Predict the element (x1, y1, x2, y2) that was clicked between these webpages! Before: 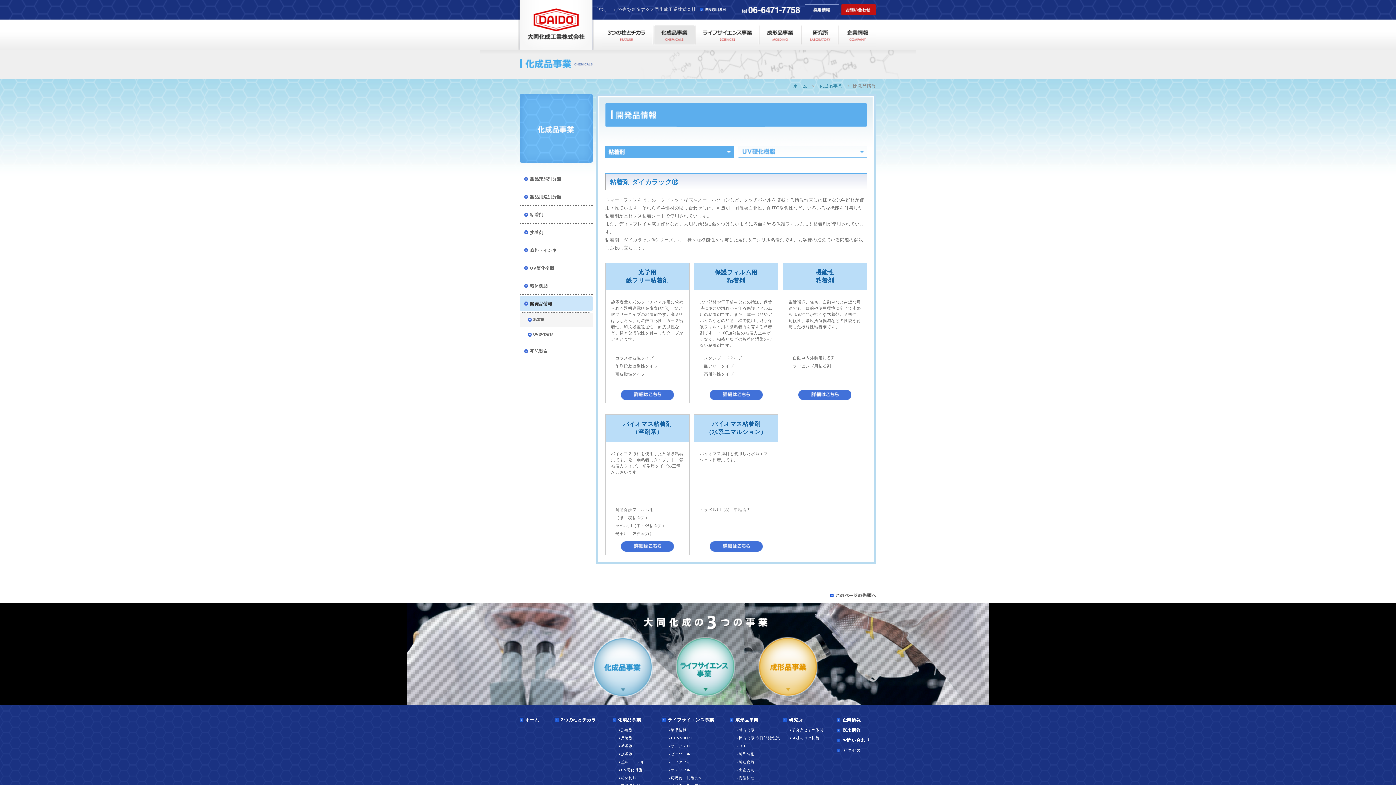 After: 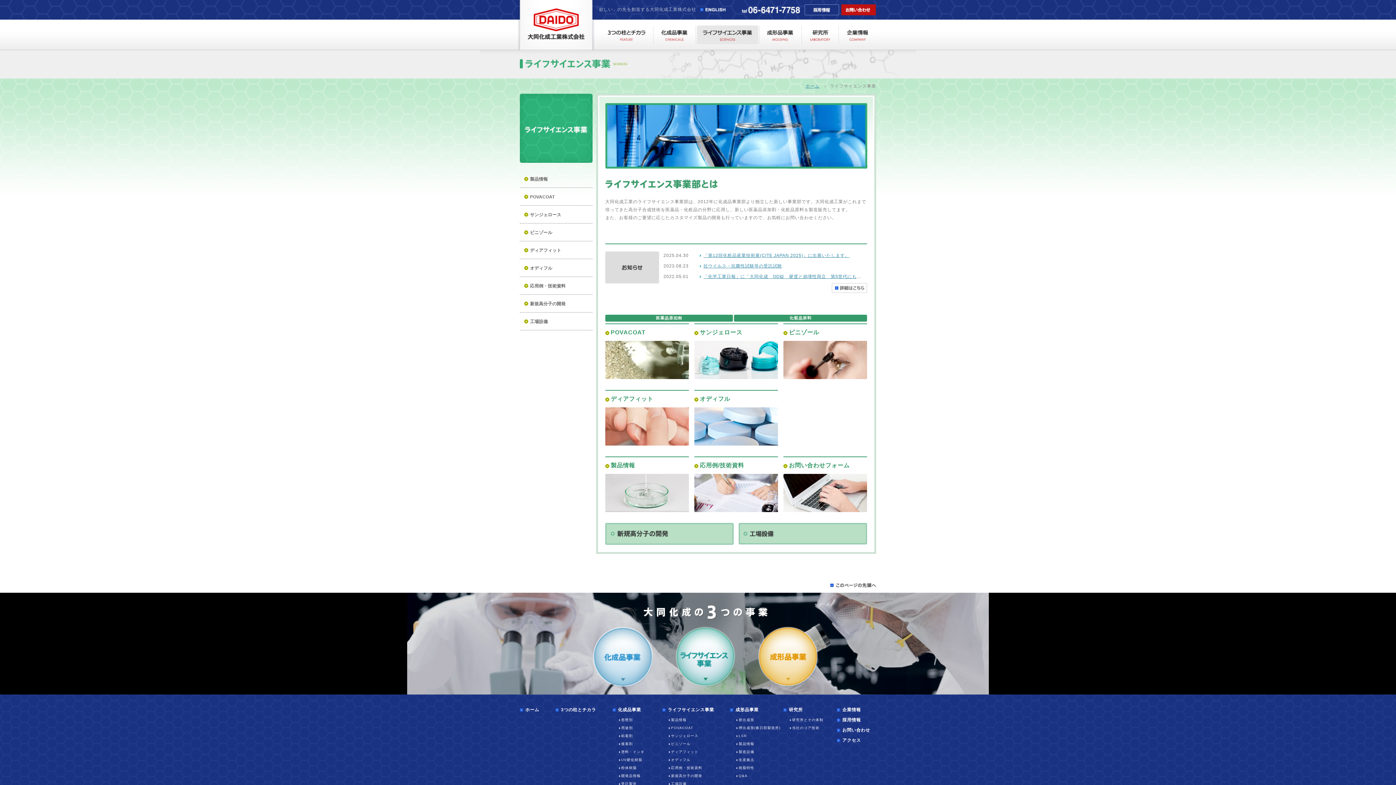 Action: bbox: (696, 19, 760, 50)